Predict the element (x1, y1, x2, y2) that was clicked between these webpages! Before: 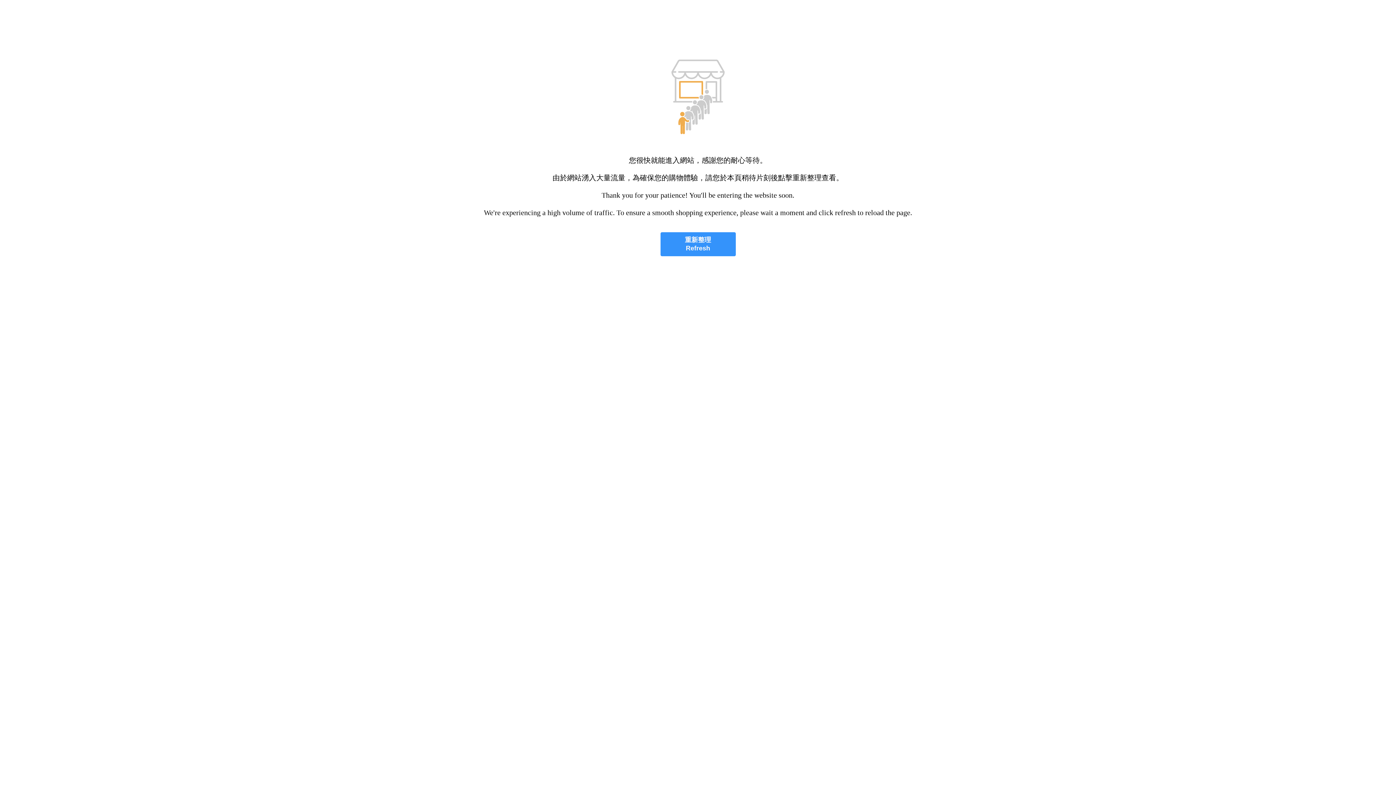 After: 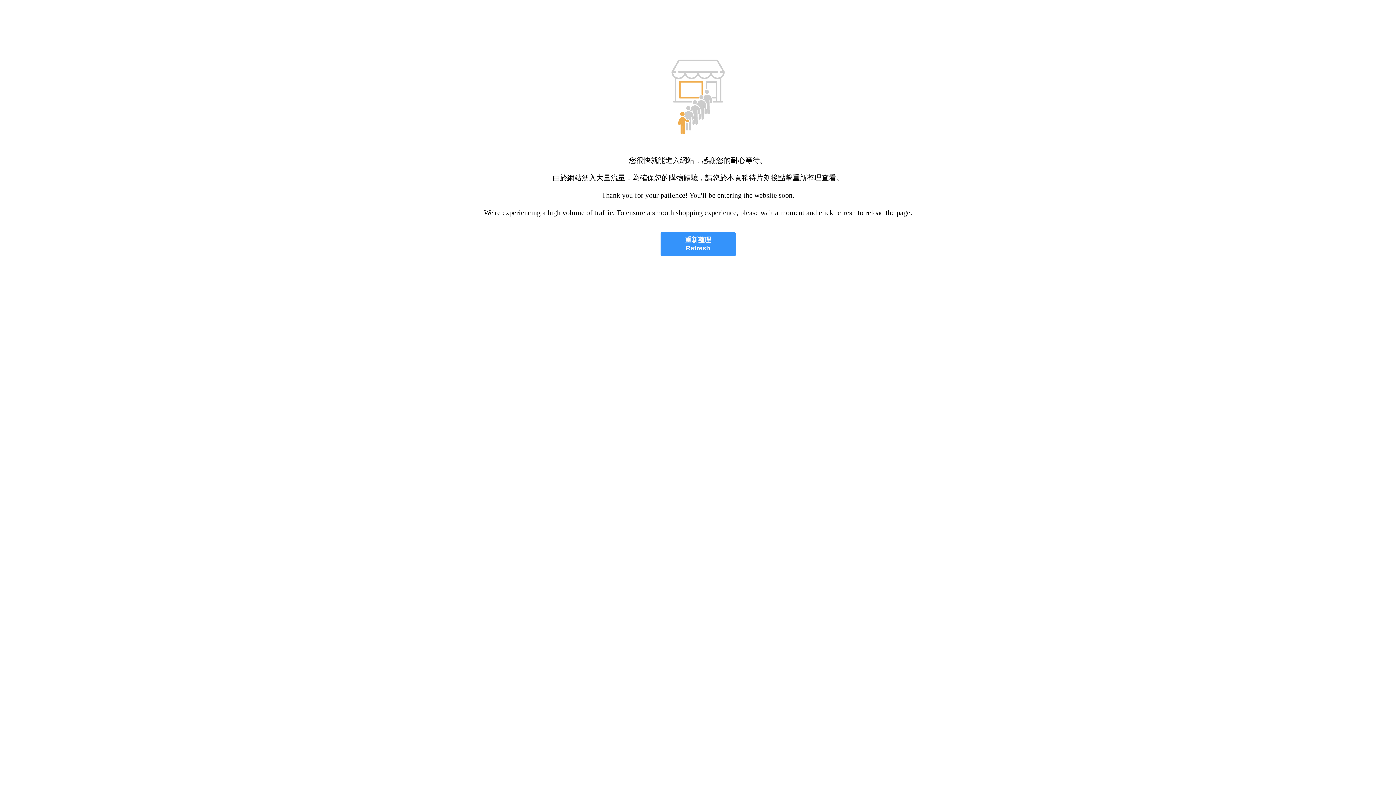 Action: bbox: (660, 232, 735, 256) label: 重新整理
Refresh